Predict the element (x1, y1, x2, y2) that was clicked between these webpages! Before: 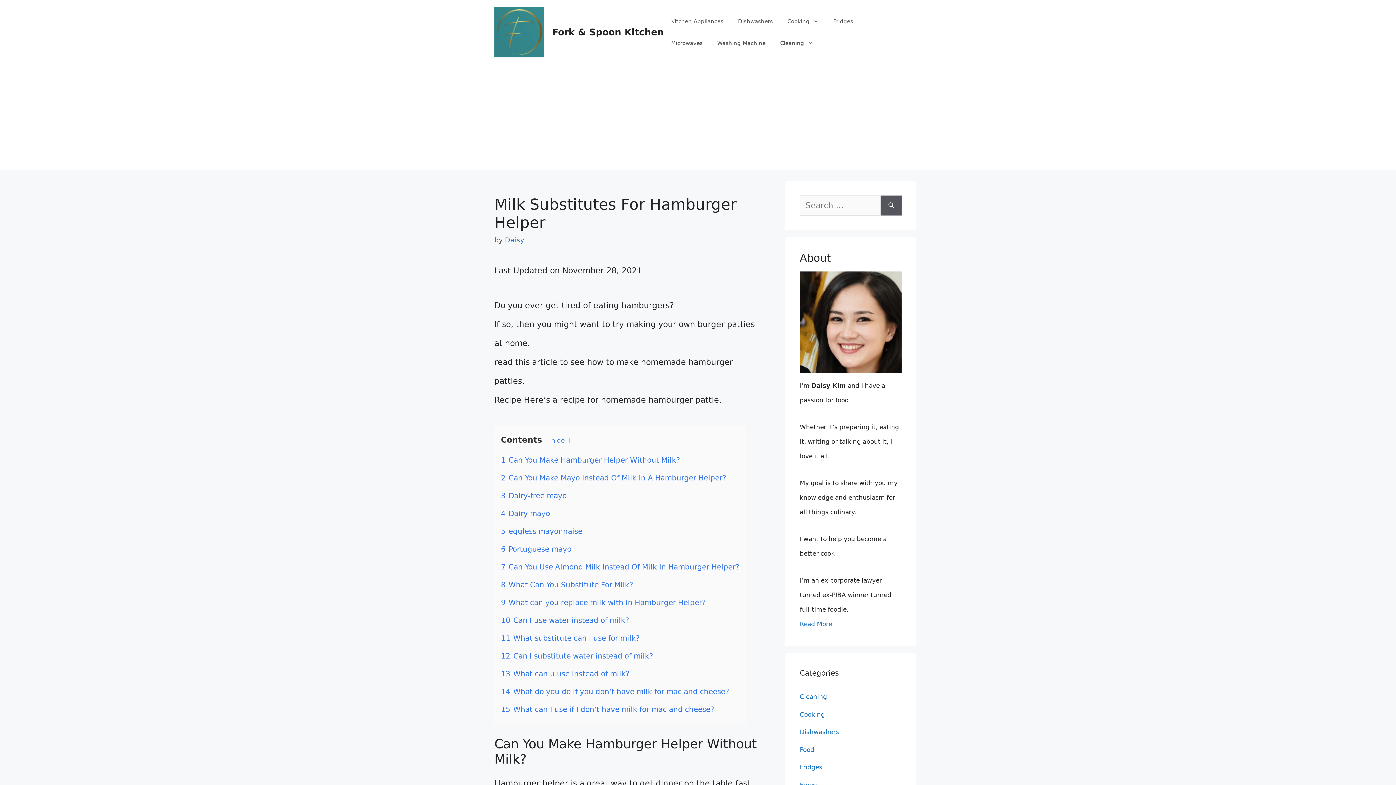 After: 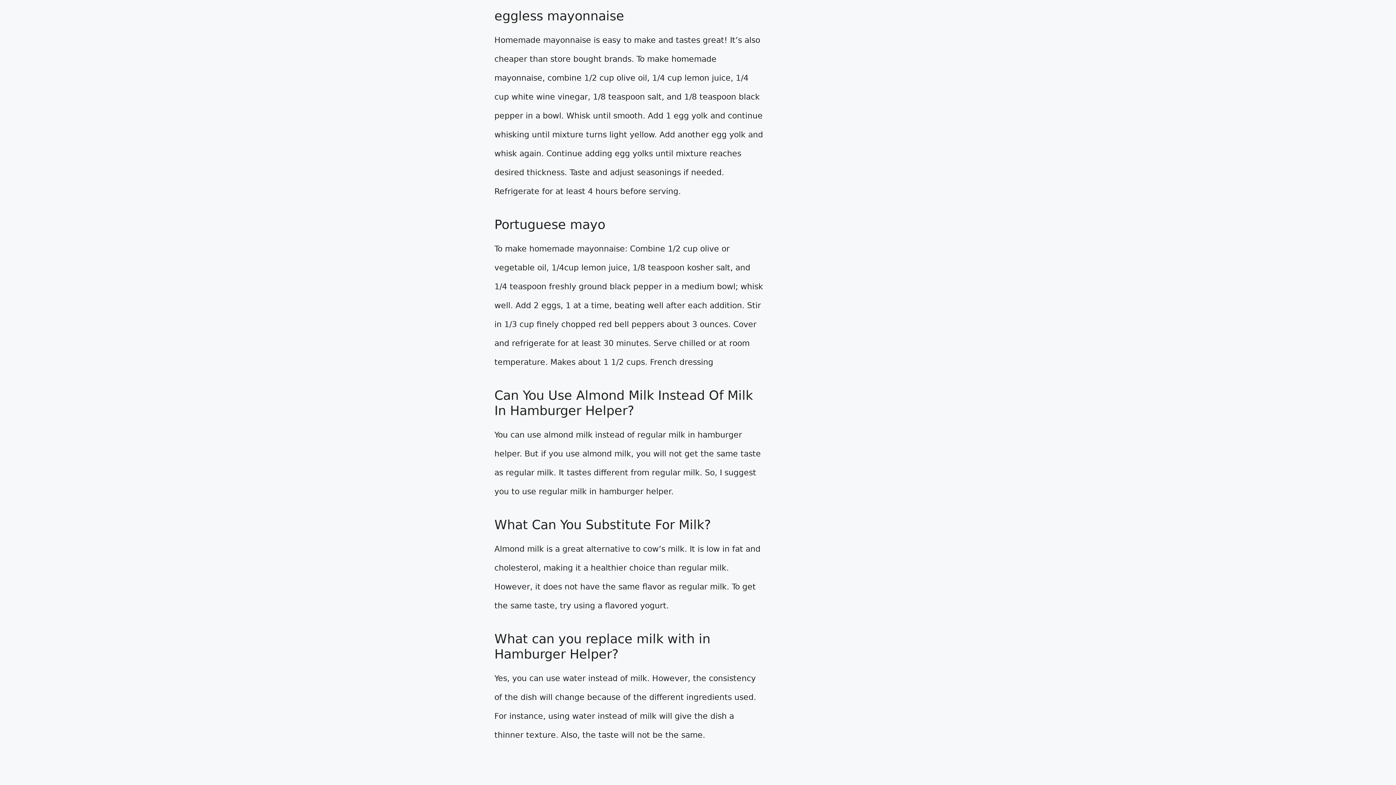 Action: bbox: (501, 527, 582, 536) label: 5 eggless mayonnaise